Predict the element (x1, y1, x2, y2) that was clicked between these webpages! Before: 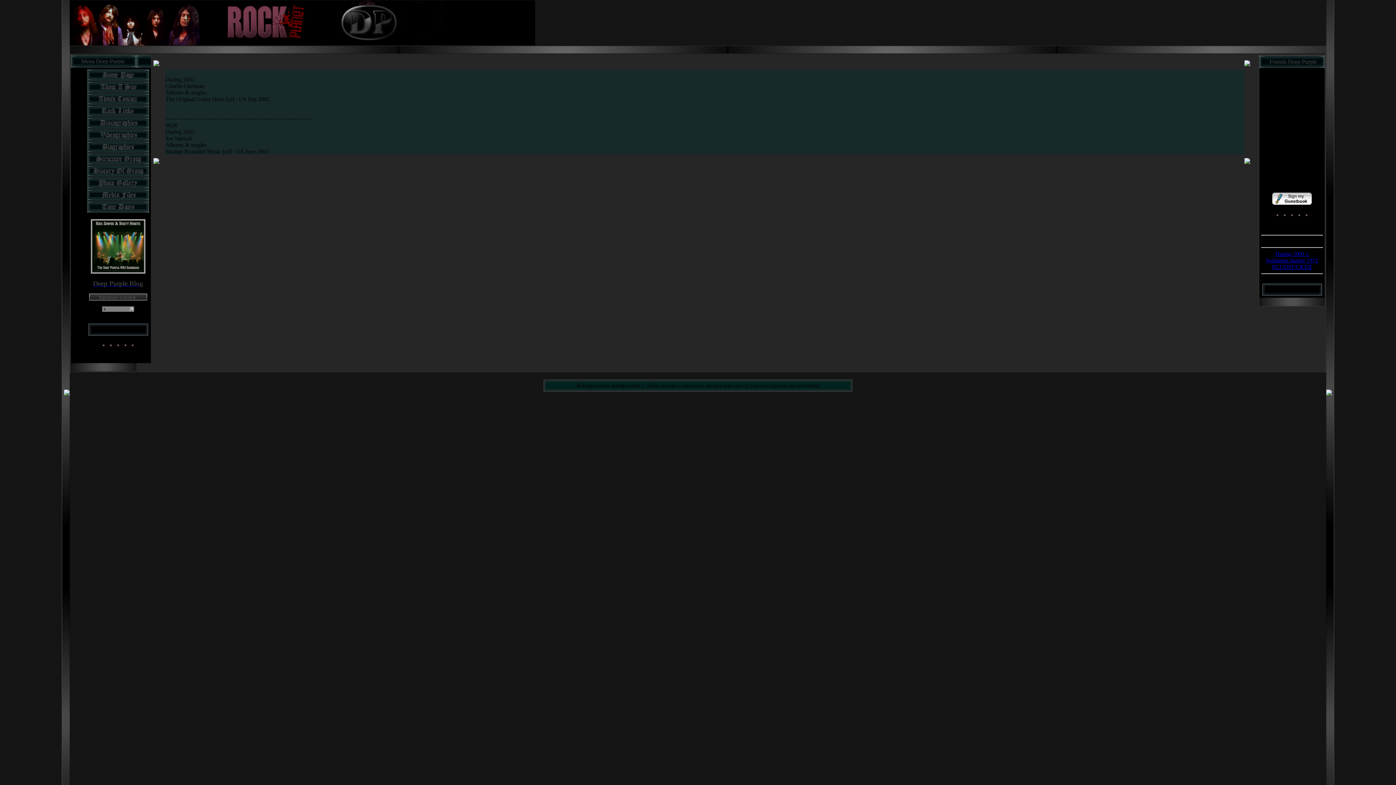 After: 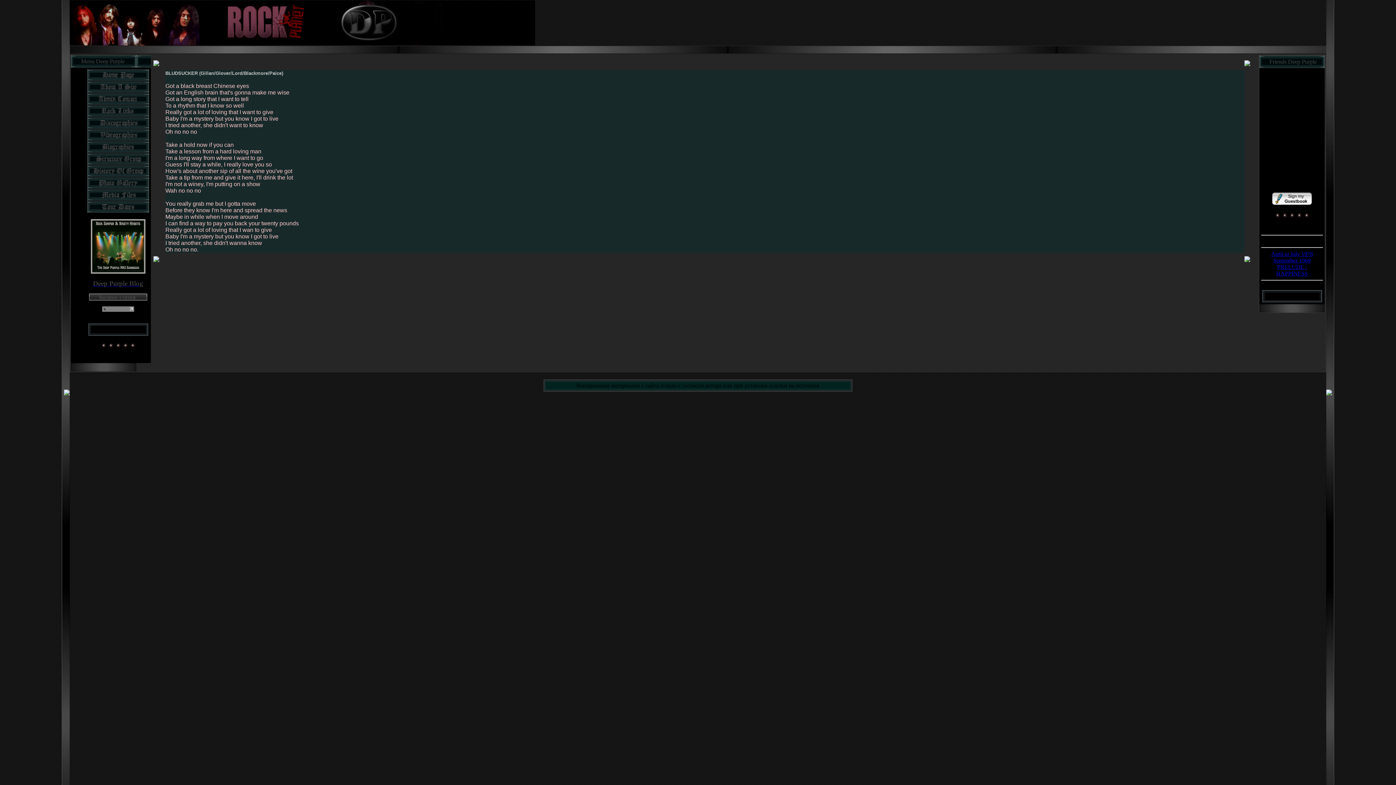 Action: label: BLUDSUCKER bbox: (1272, 264, 1312, 270)